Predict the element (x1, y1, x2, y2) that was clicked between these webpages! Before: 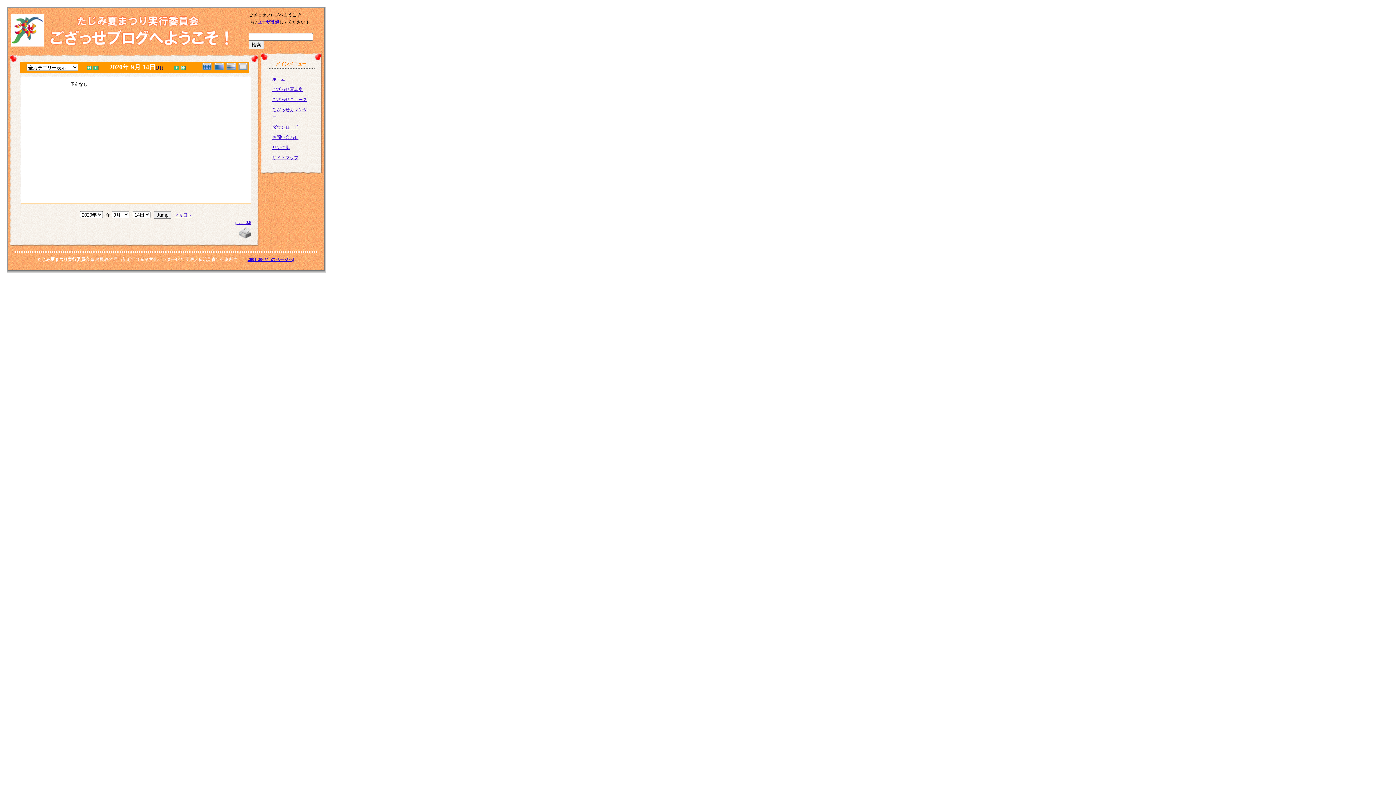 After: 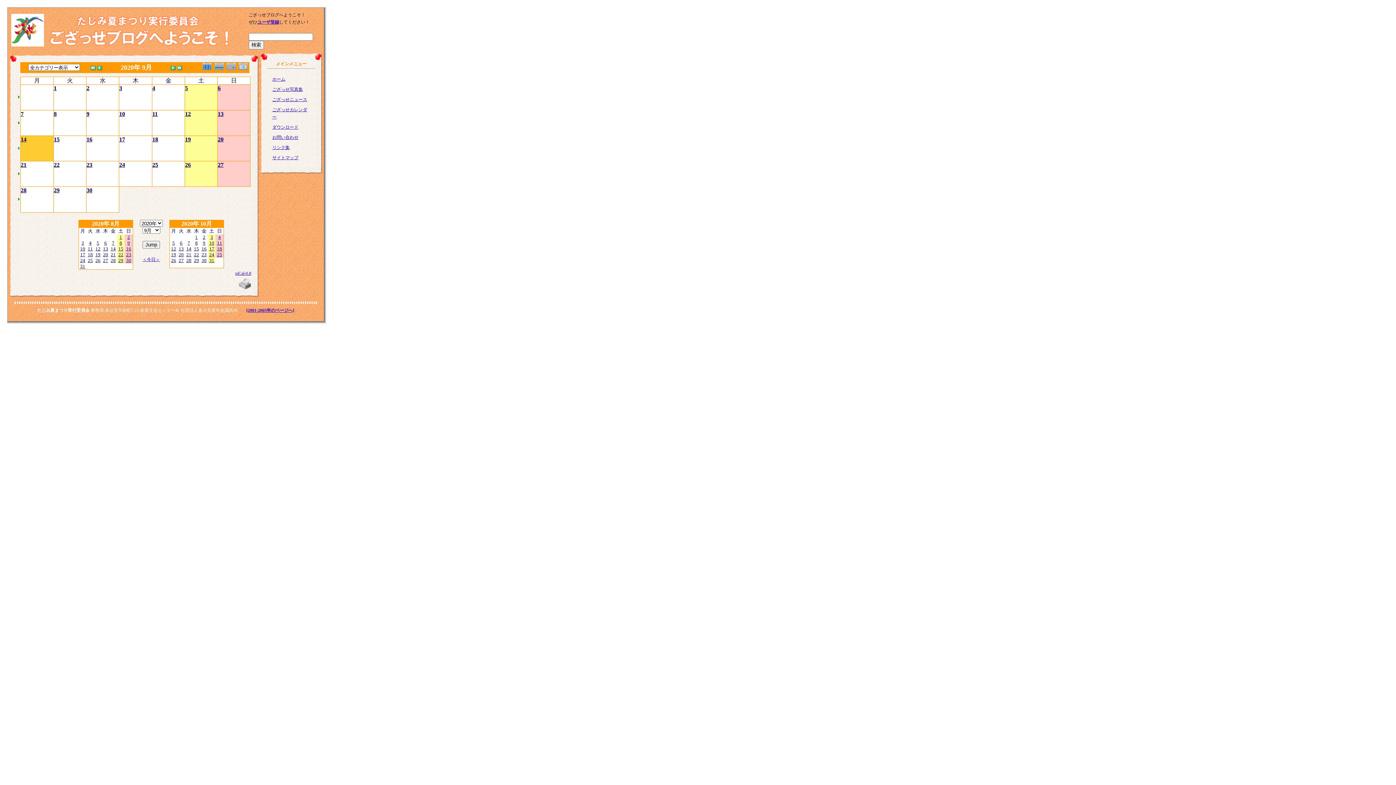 Action: bbox: (214, 67, 225, 71)